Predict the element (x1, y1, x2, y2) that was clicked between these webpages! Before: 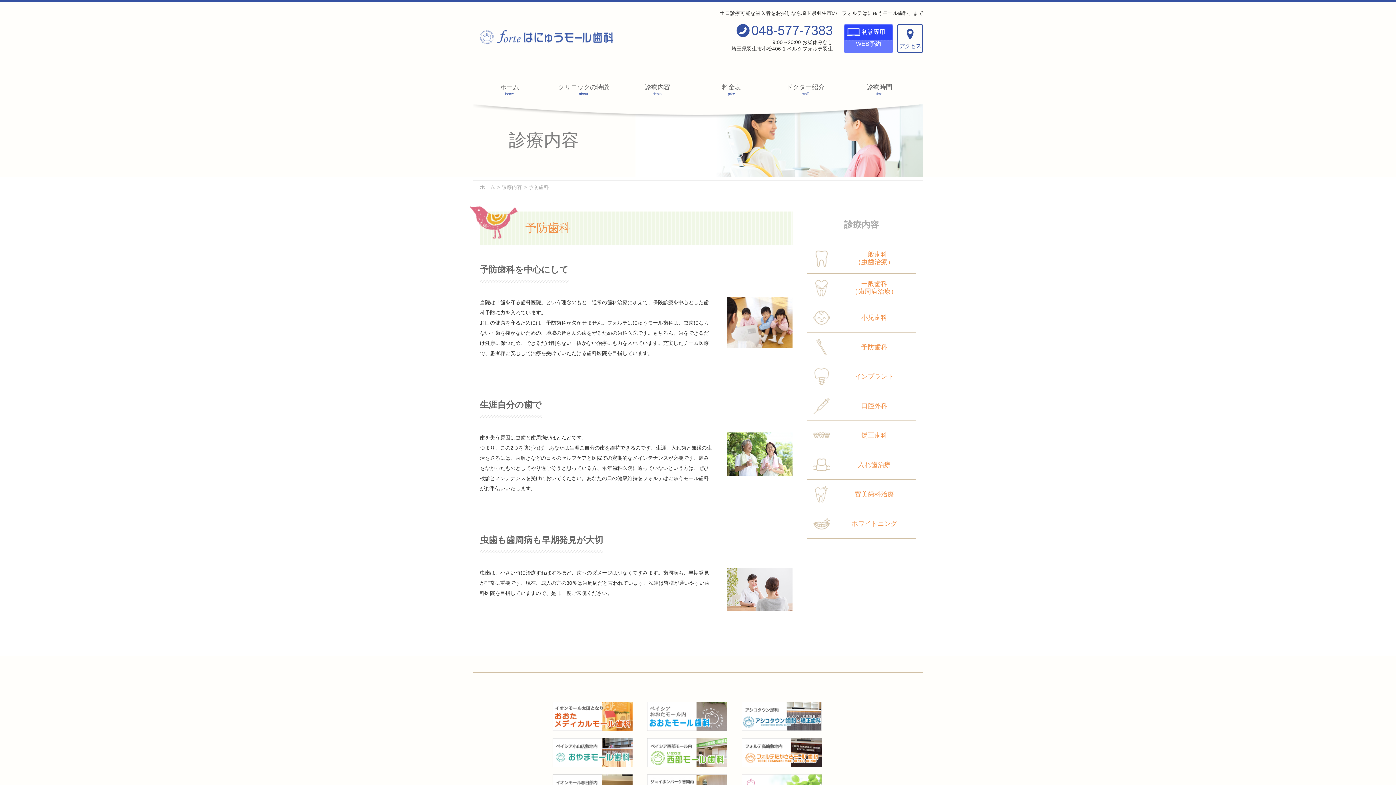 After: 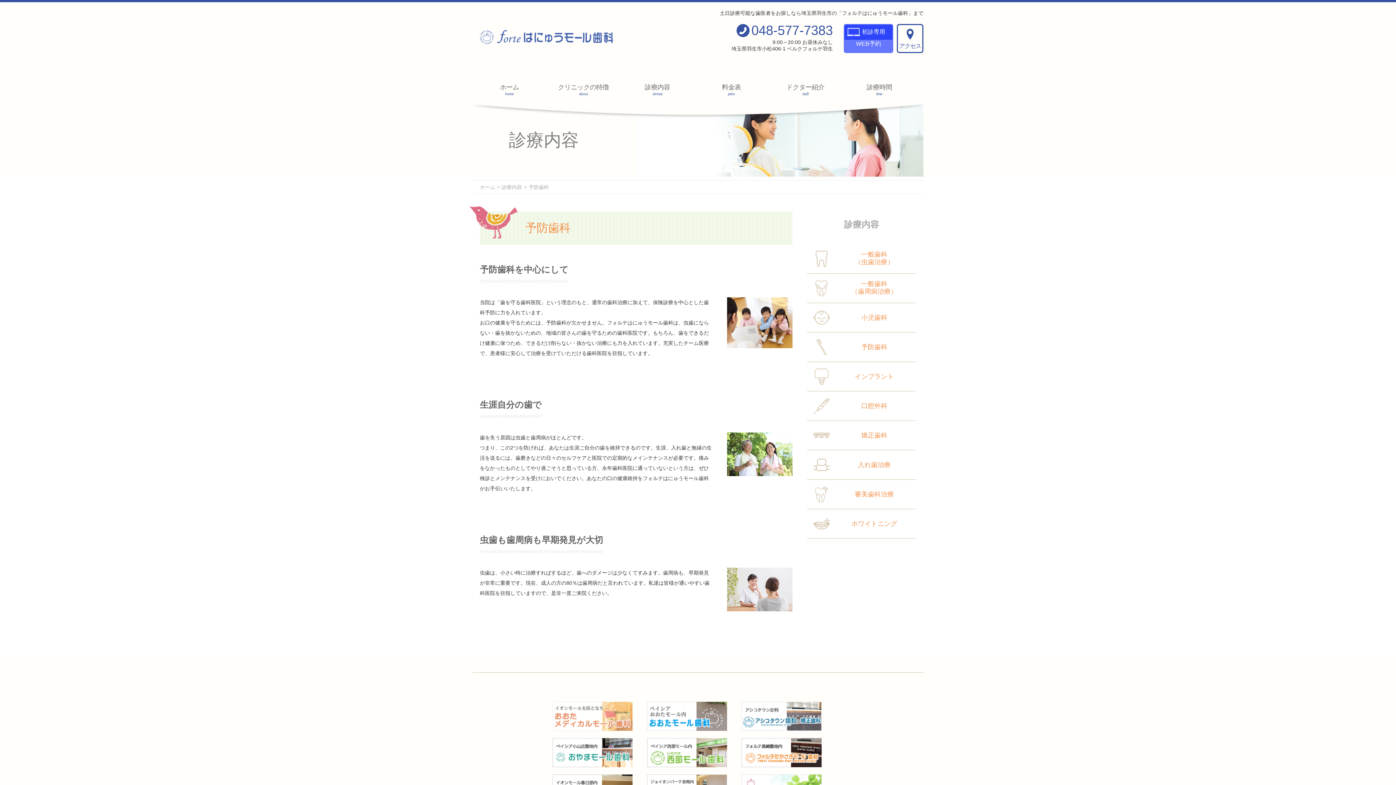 Action: bbox: (552, 725, 632, 731)